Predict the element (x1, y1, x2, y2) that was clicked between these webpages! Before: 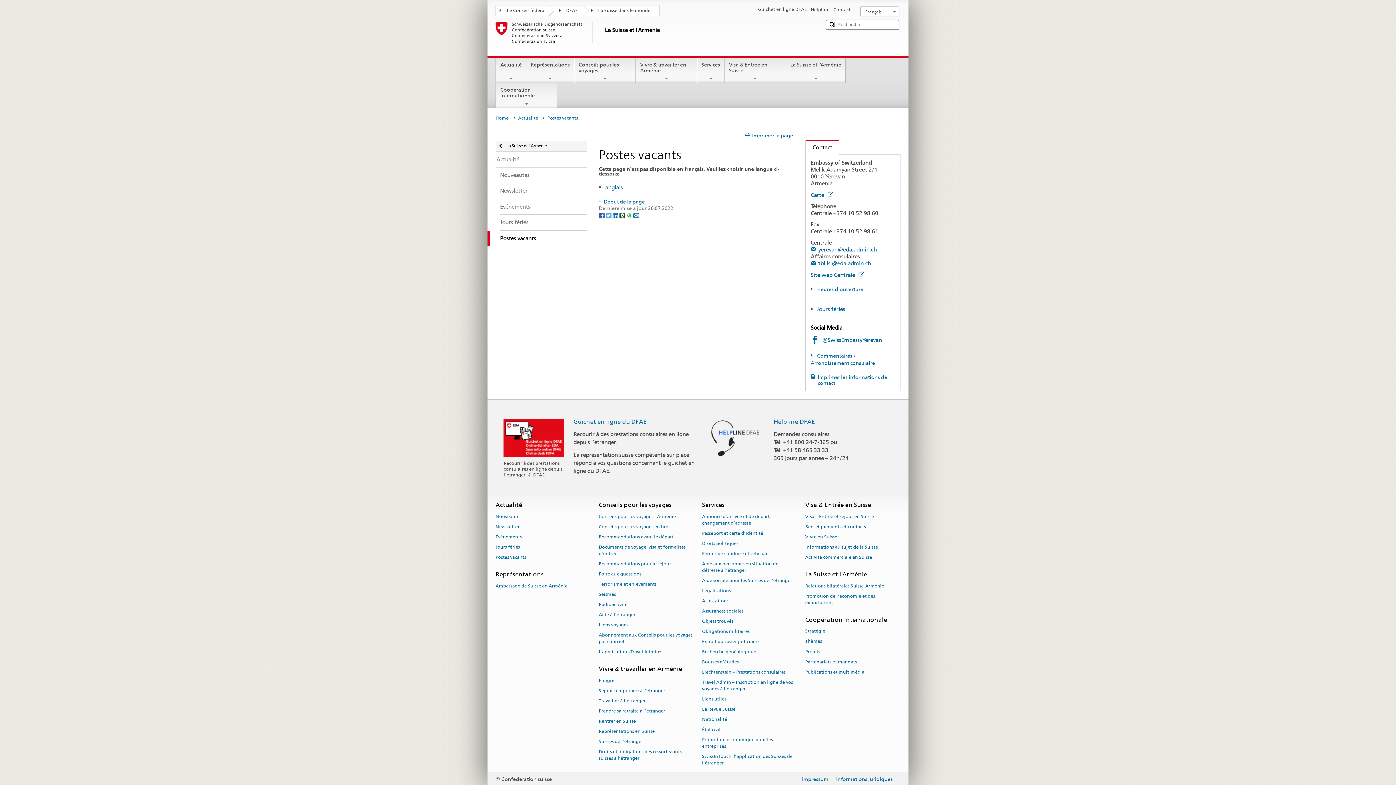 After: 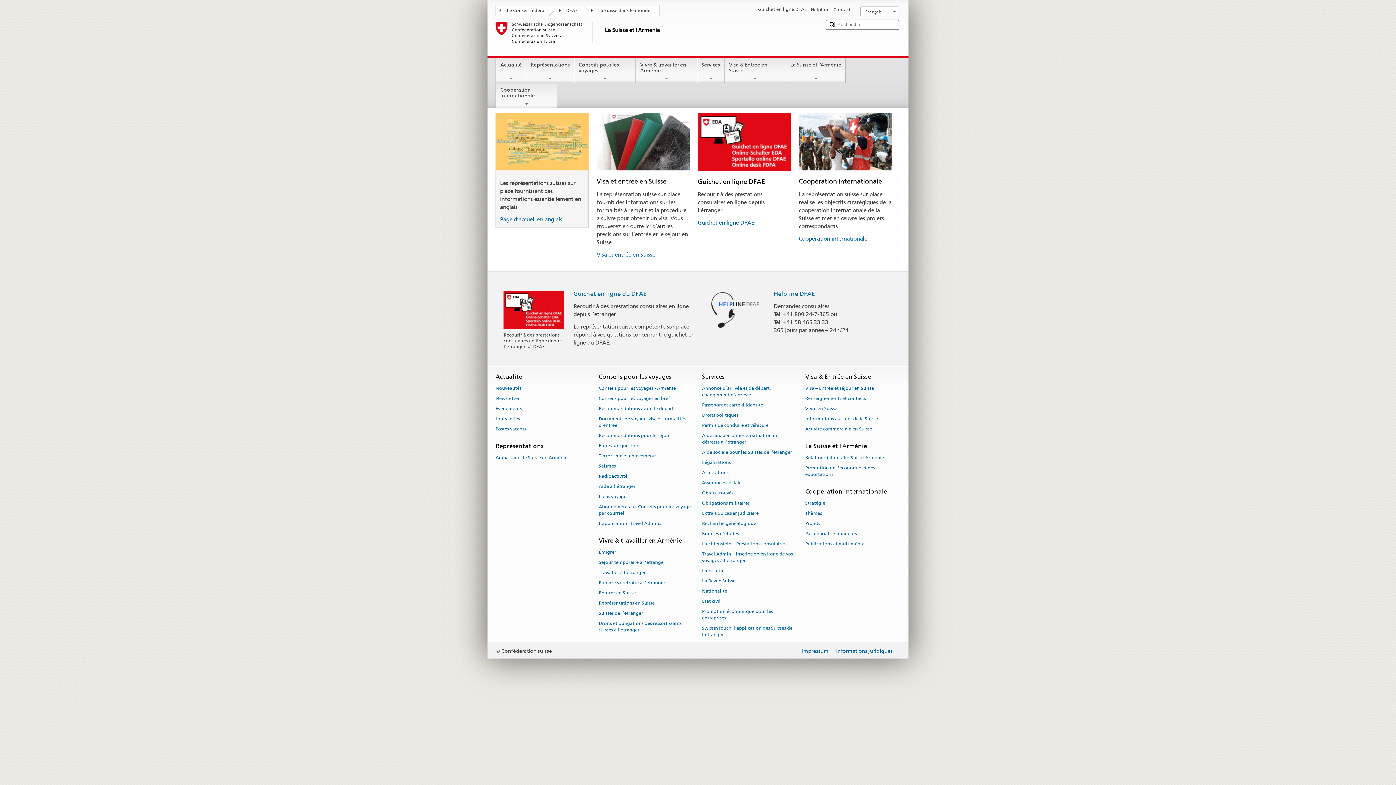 Action: bbox: (495, 21, 819, 52) label: La Suisse et l’Arménie